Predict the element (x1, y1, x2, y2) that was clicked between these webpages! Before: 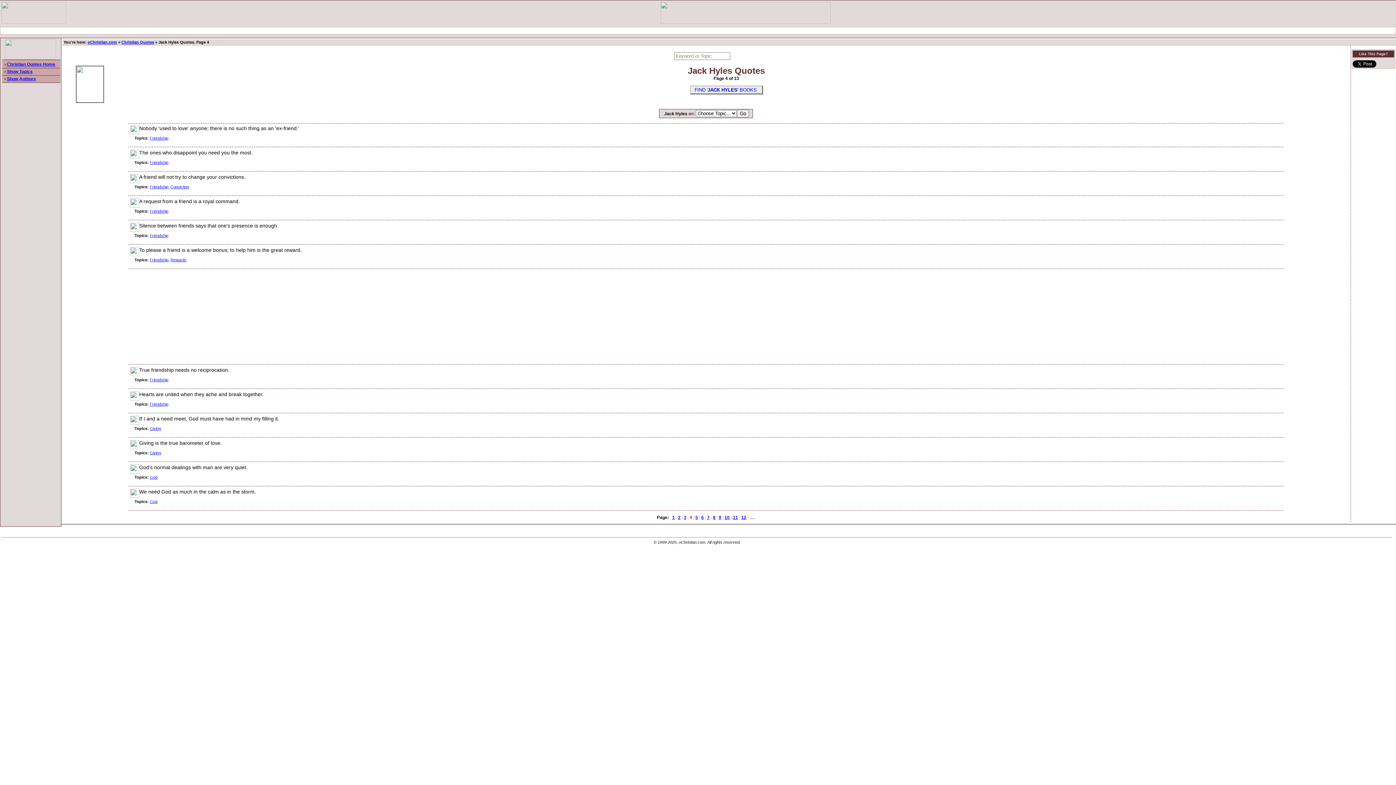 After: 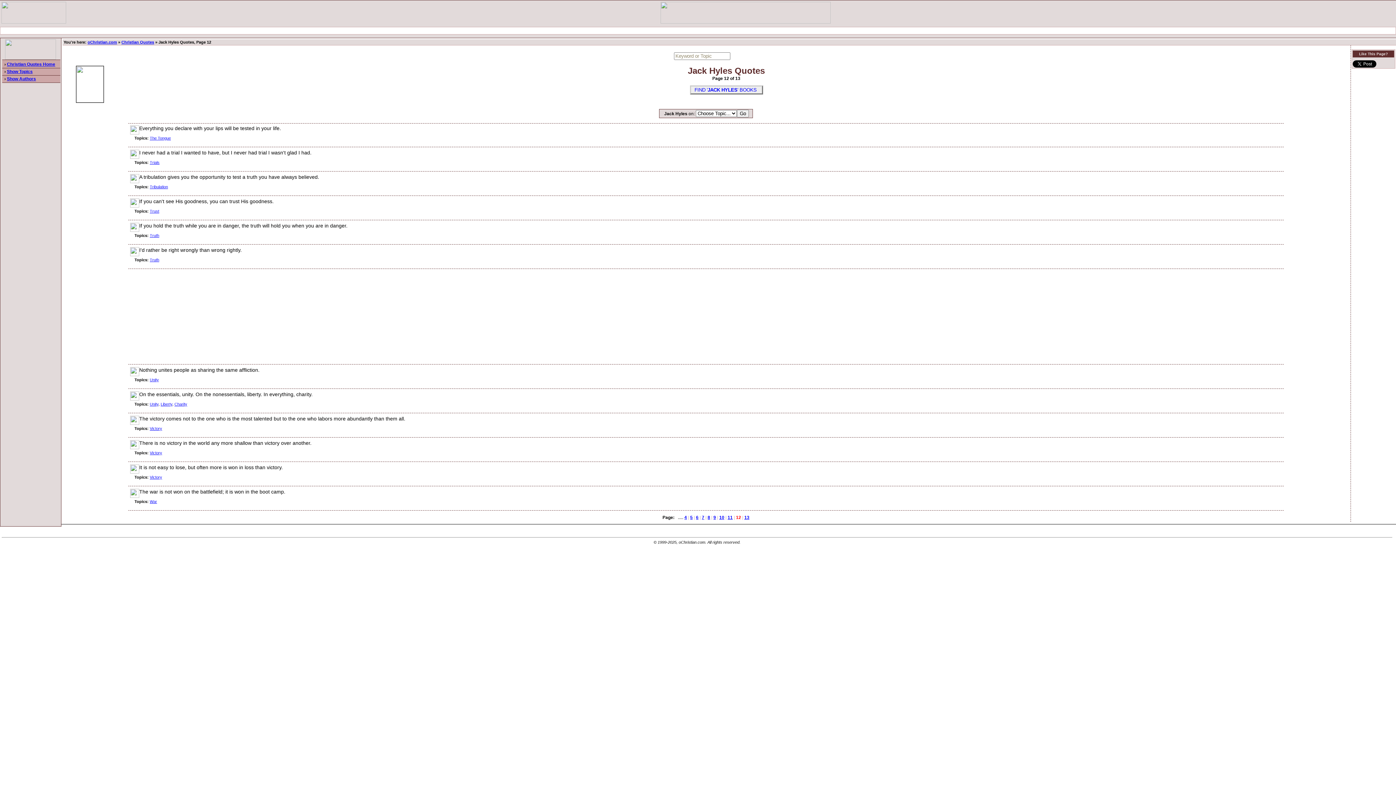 Action: bbox: (741, 515, 746, 520) label: 12